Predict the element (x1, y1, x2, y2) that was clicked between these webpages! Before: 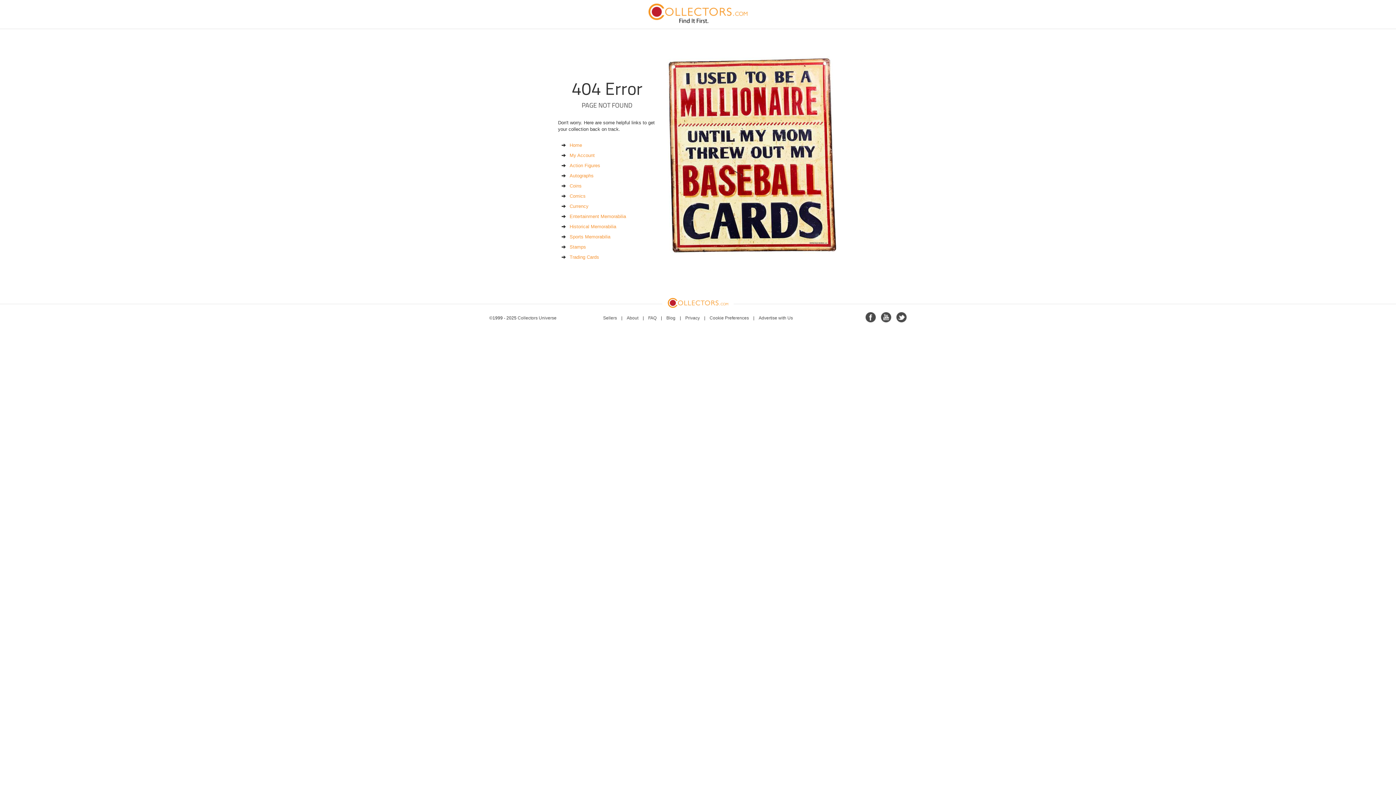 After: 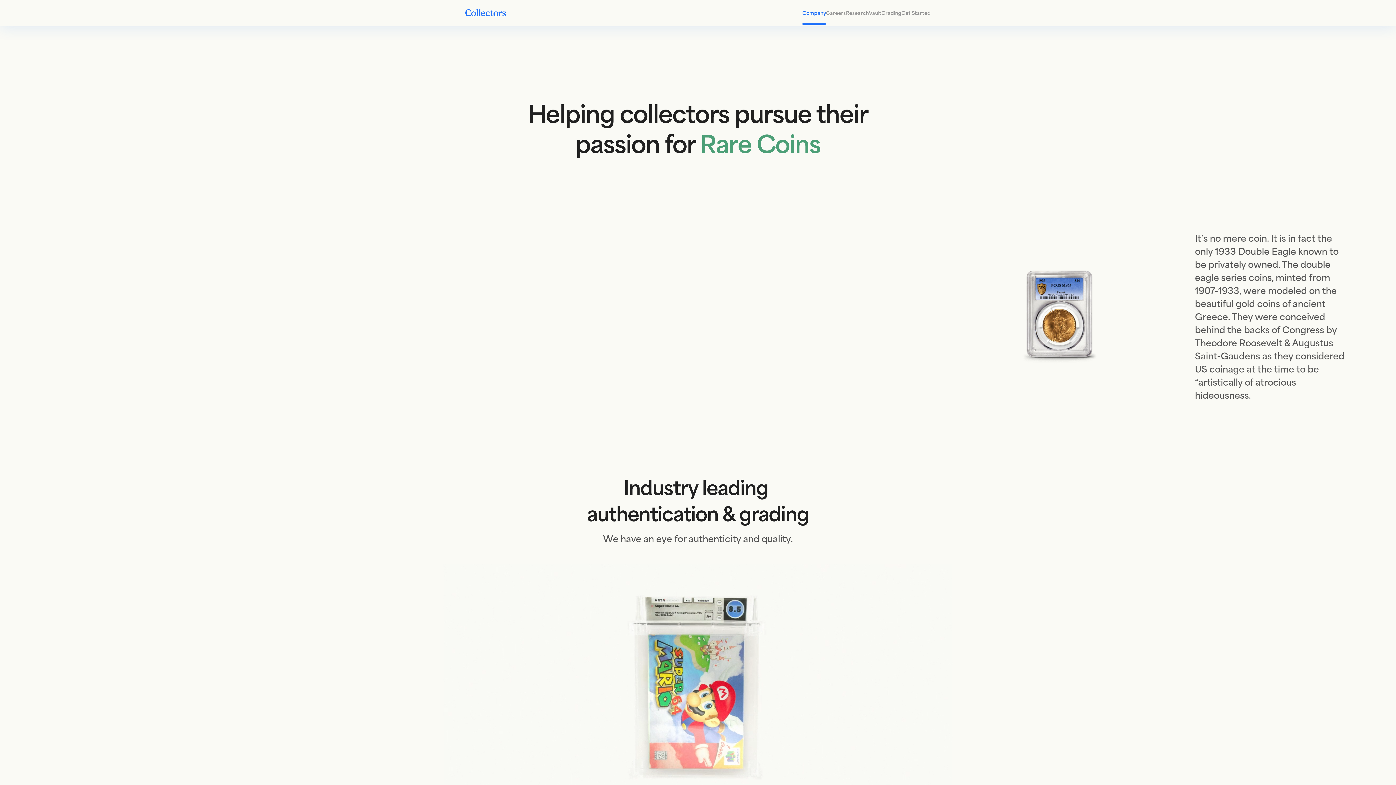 Action: bbox: (0, 298, 1396, 308)